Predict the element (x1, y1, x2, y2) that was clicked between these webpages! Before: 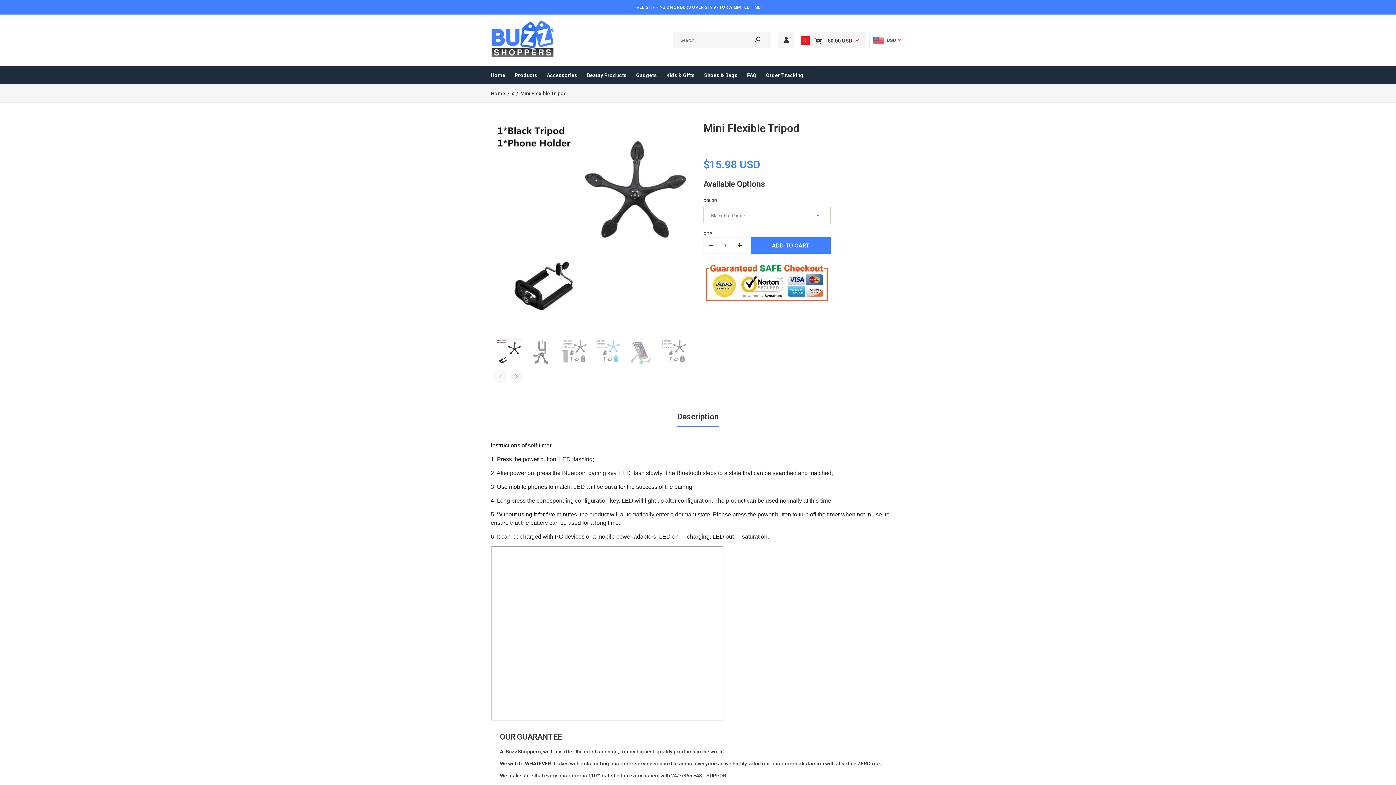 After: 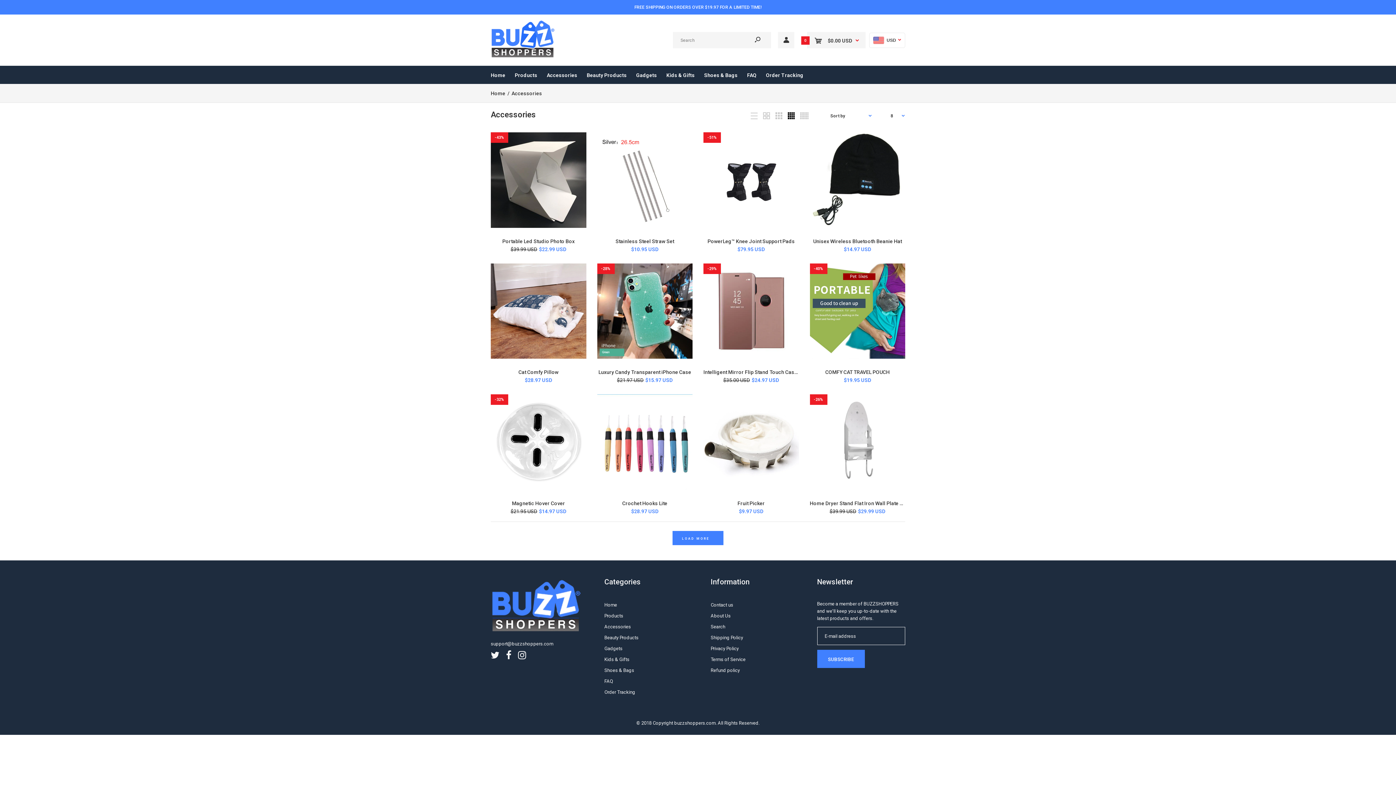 Action: label: Accessories bbox: (546, 65, 577, 84)